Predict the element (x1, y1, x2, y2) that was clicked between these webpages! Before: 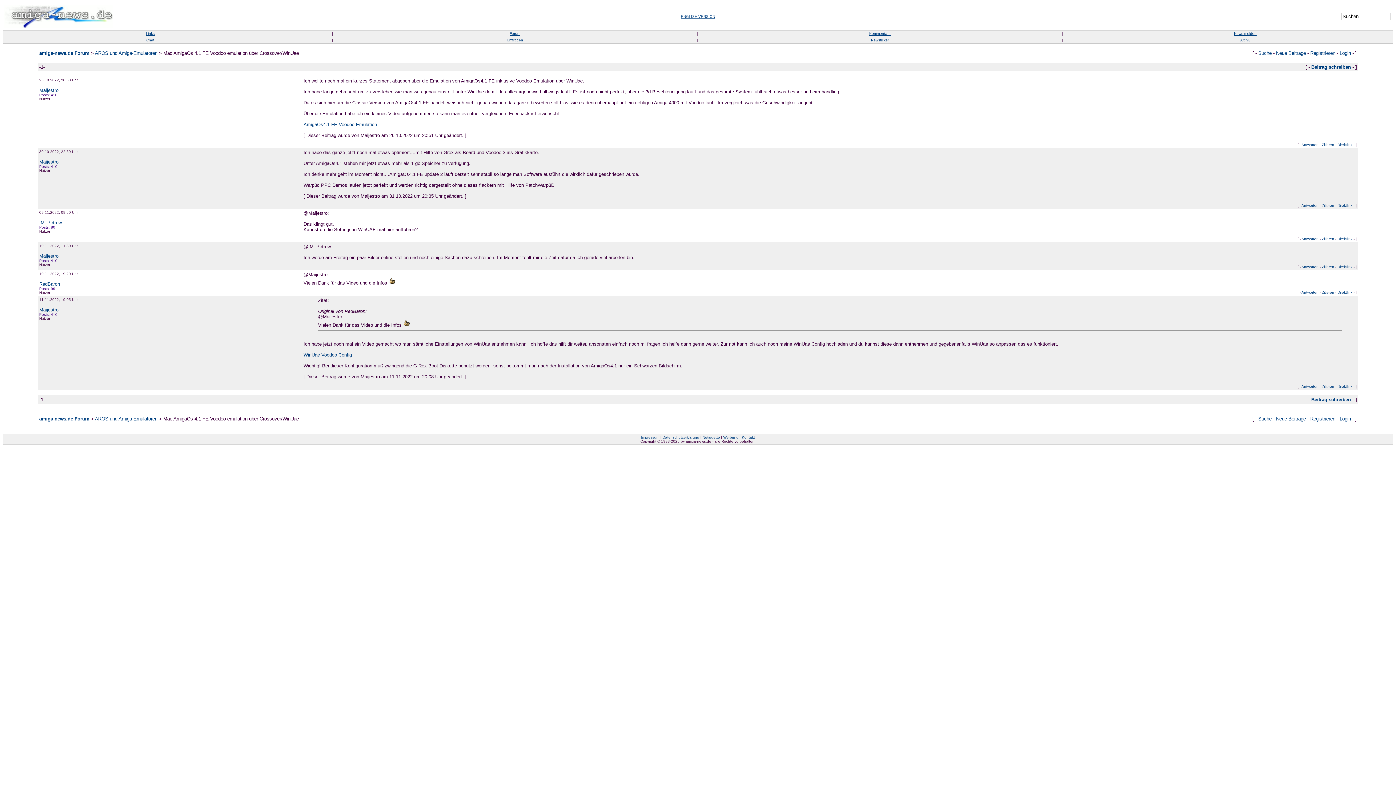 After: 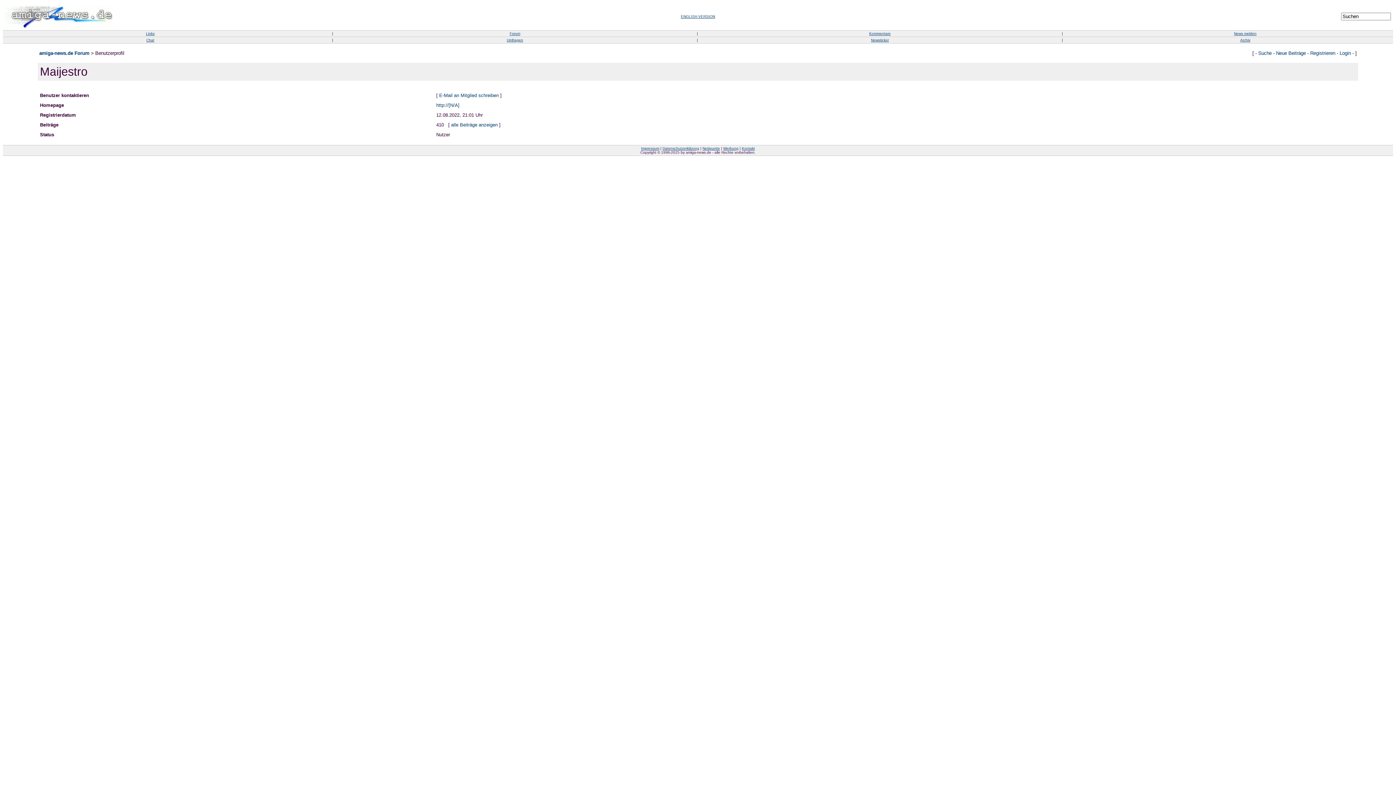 Action: label: Maijestro bbox: (39, 253, 58, 258)